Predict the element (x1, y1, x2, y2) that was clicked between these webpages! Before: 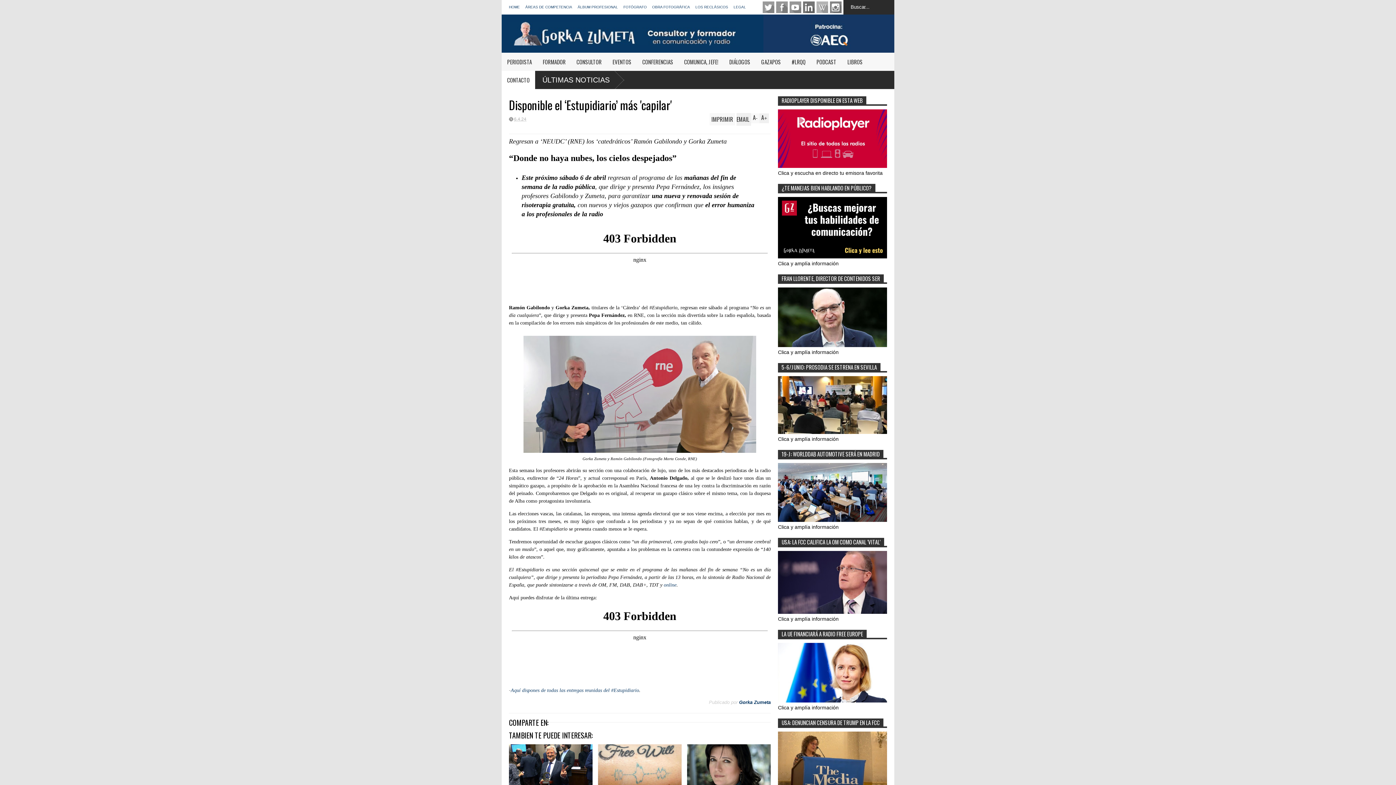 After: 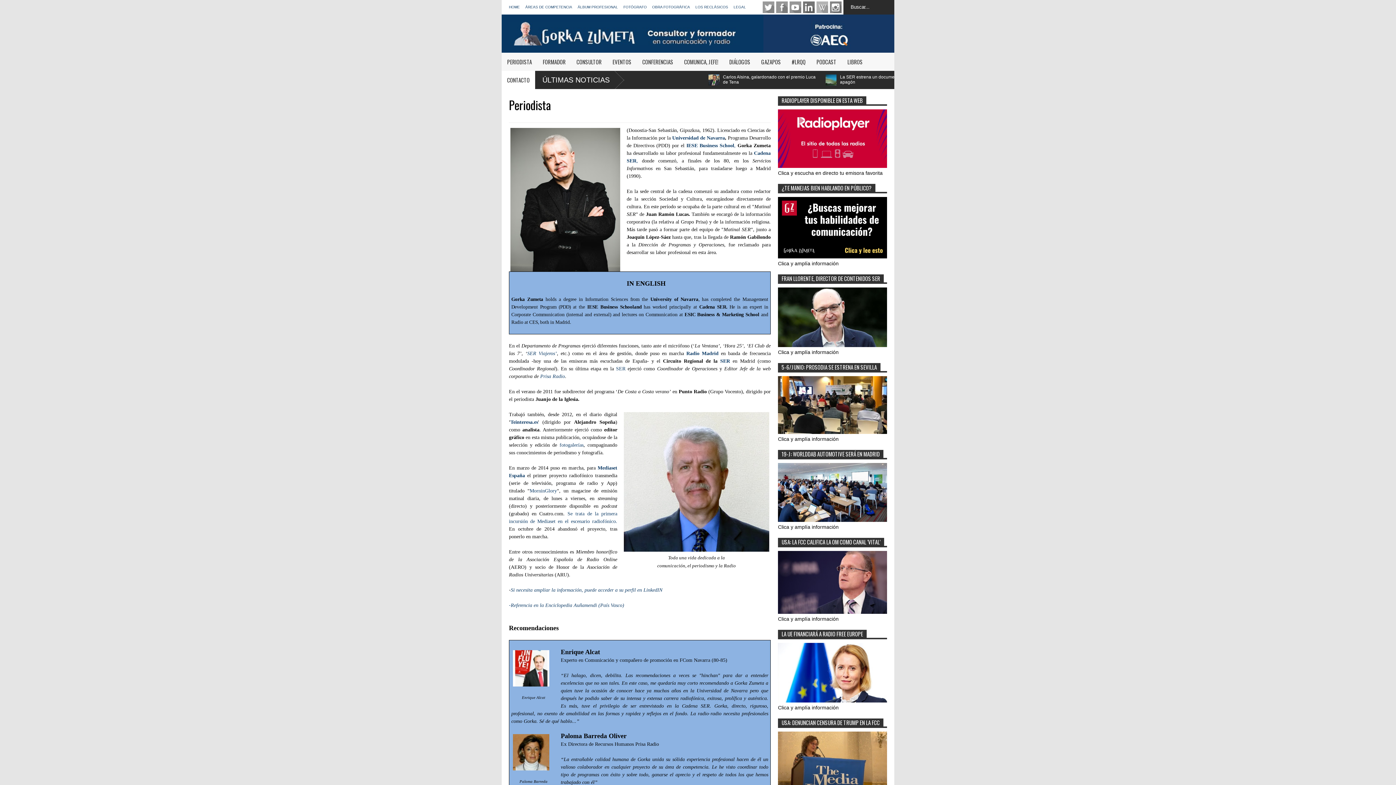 Action: bbox: (501, 52, 537, 70) label: PERIODISTA